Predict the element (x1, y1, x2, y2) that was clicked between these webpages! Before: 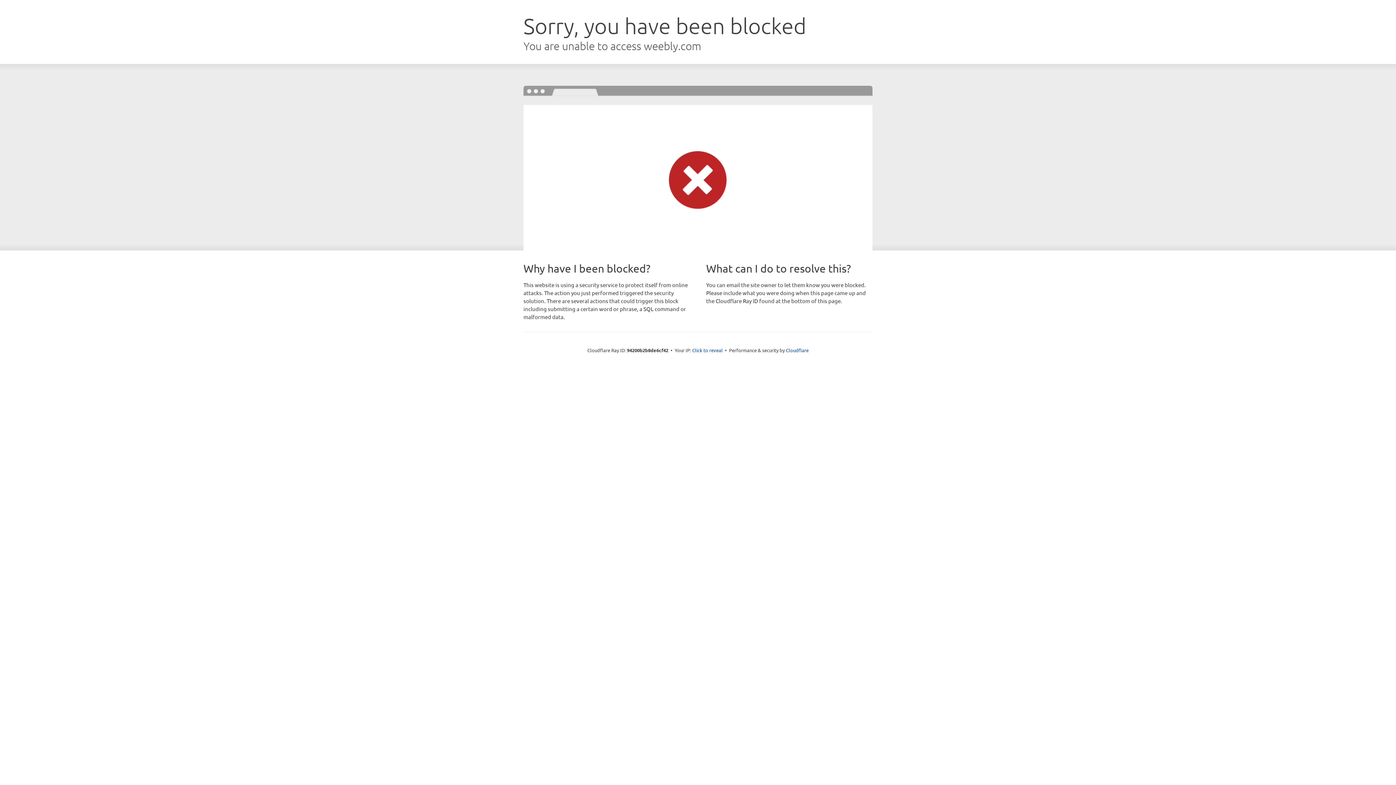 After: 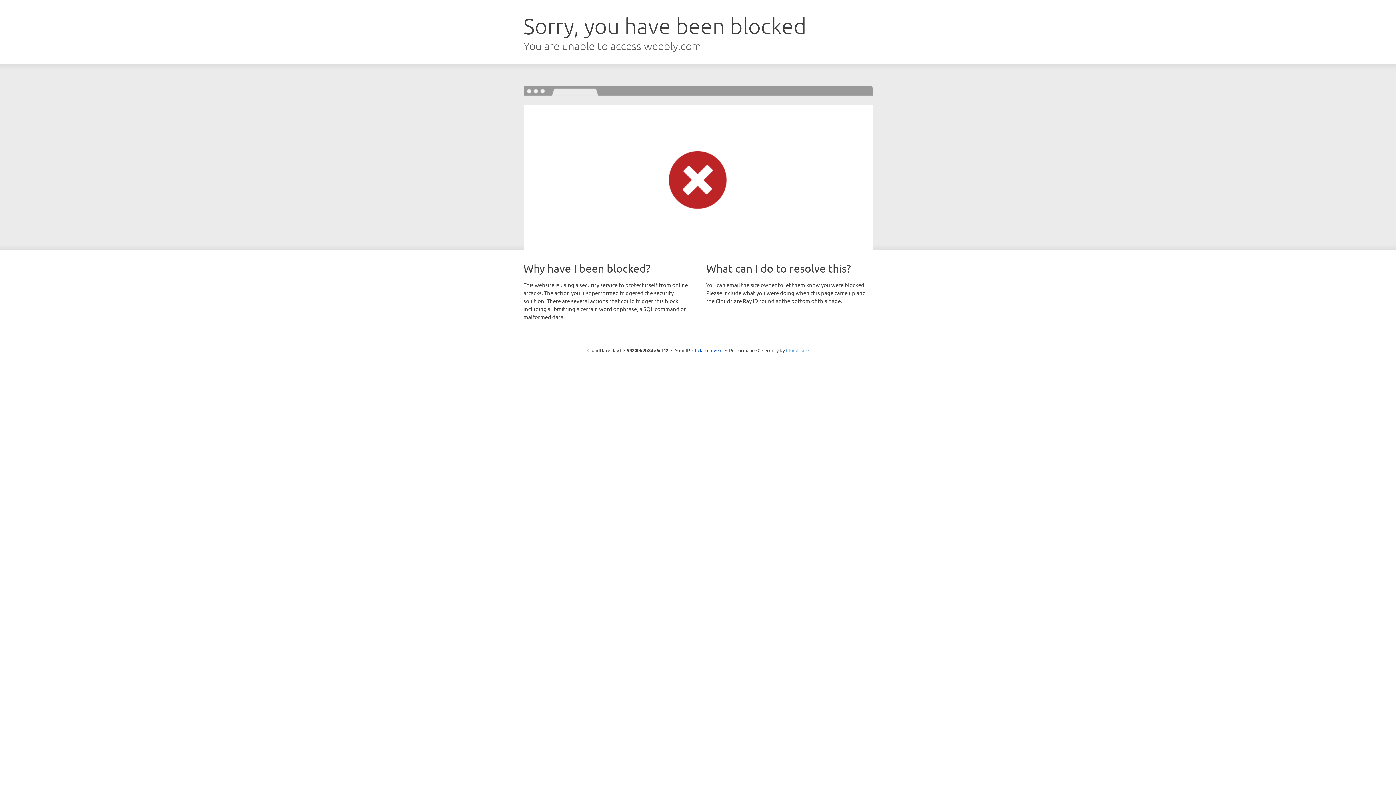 Action: bbox: (786, 347, 808, 353) label: Cloudflare